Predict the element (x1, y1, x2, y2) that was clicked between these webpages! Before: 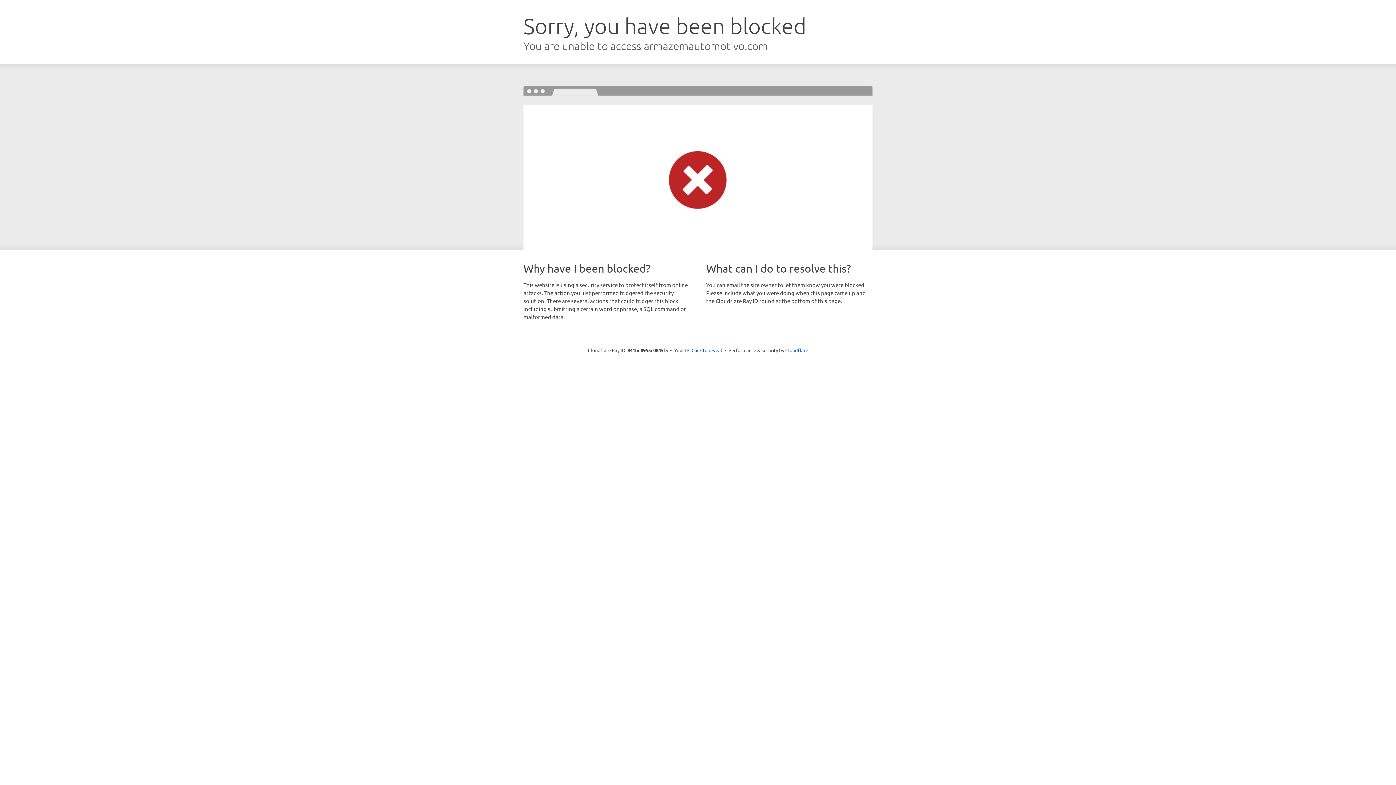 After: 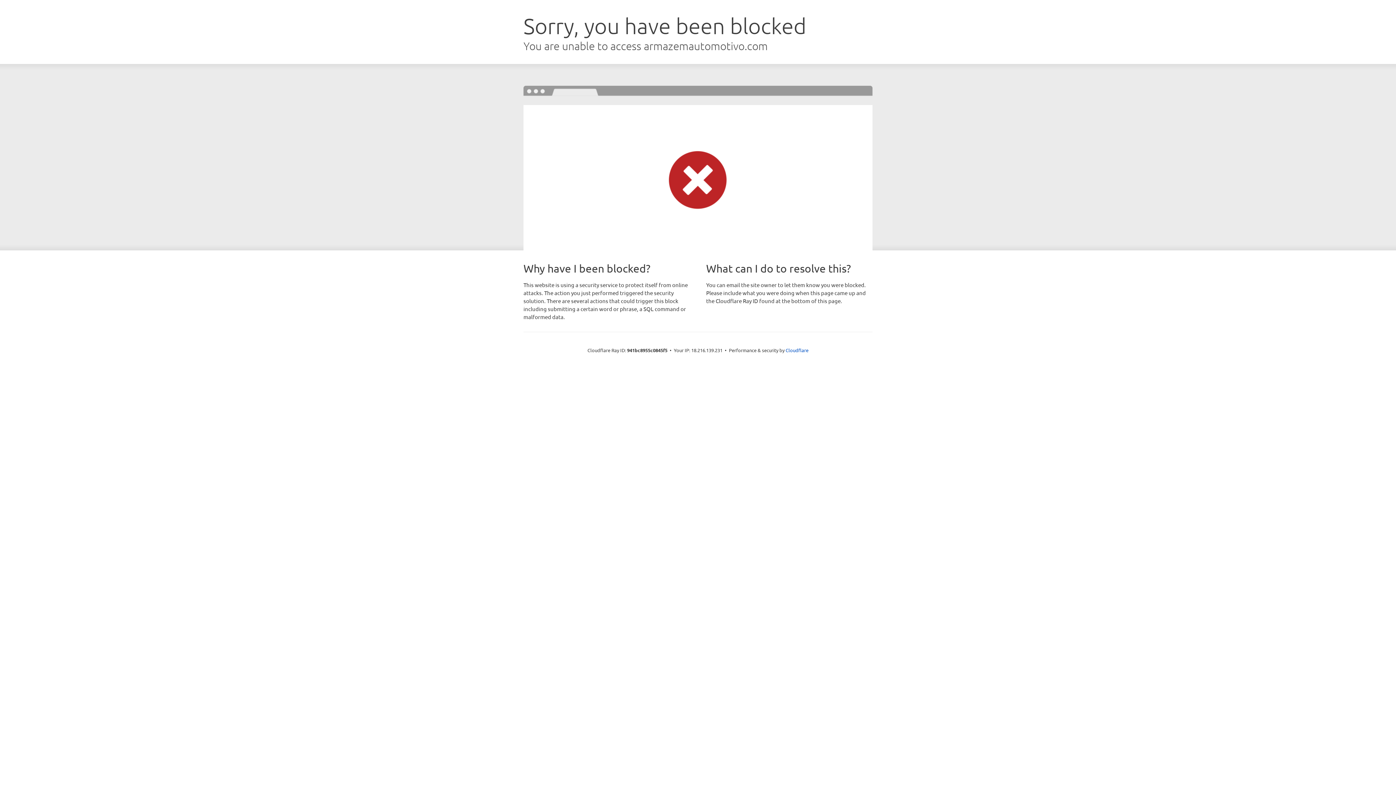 Action: bbox: (691, 346, 722, 353) label: Click to reveal